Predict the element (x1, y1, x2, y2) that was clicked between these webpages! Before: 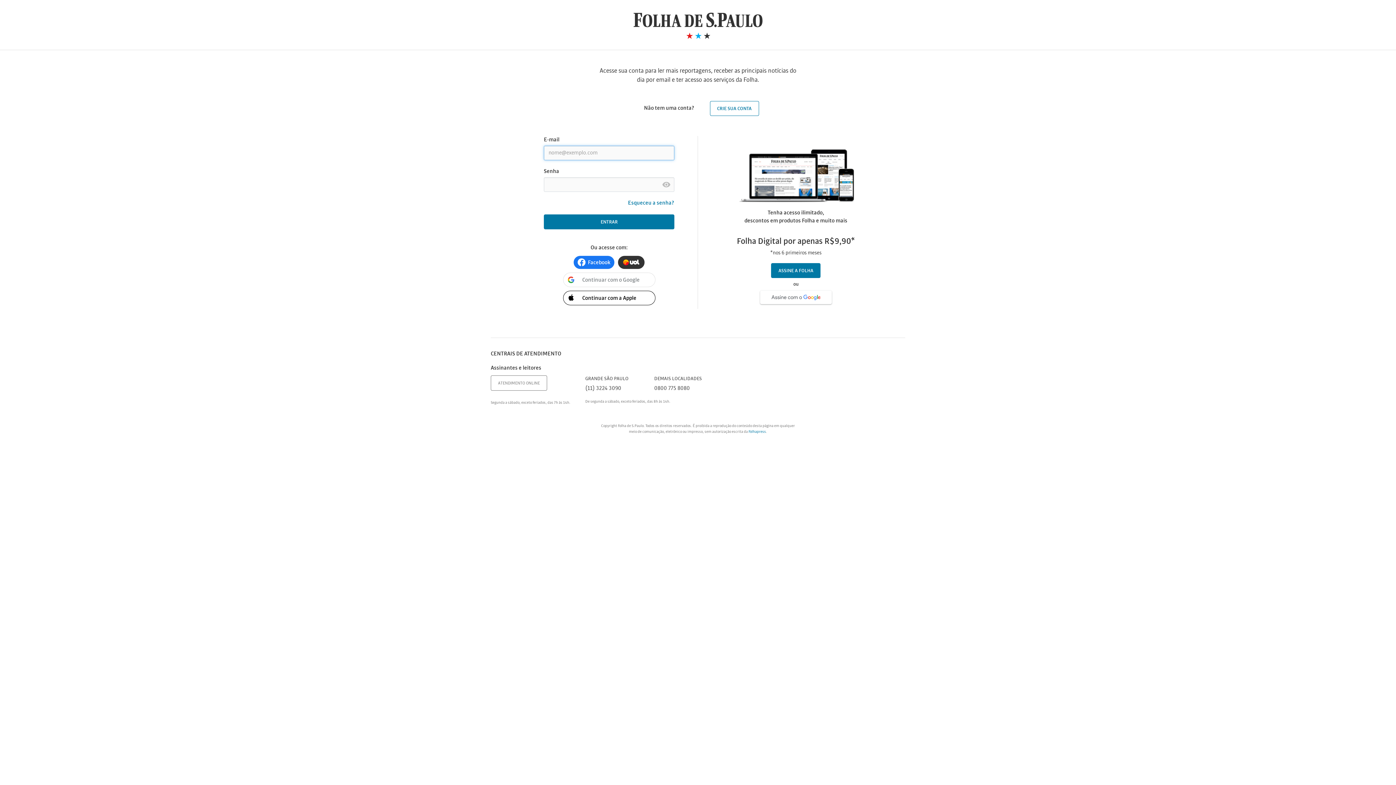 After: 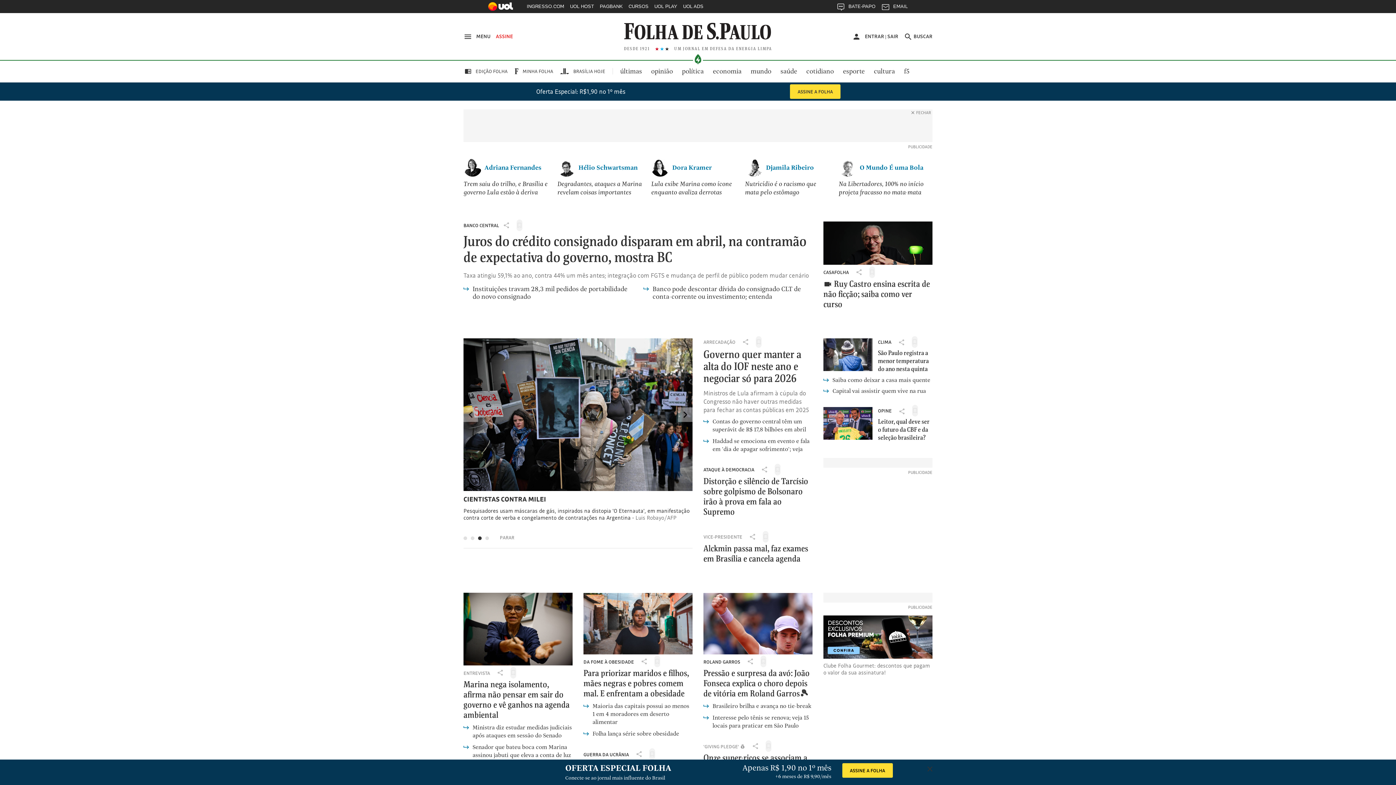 Action: bbox: (633, 21, 762, 27)